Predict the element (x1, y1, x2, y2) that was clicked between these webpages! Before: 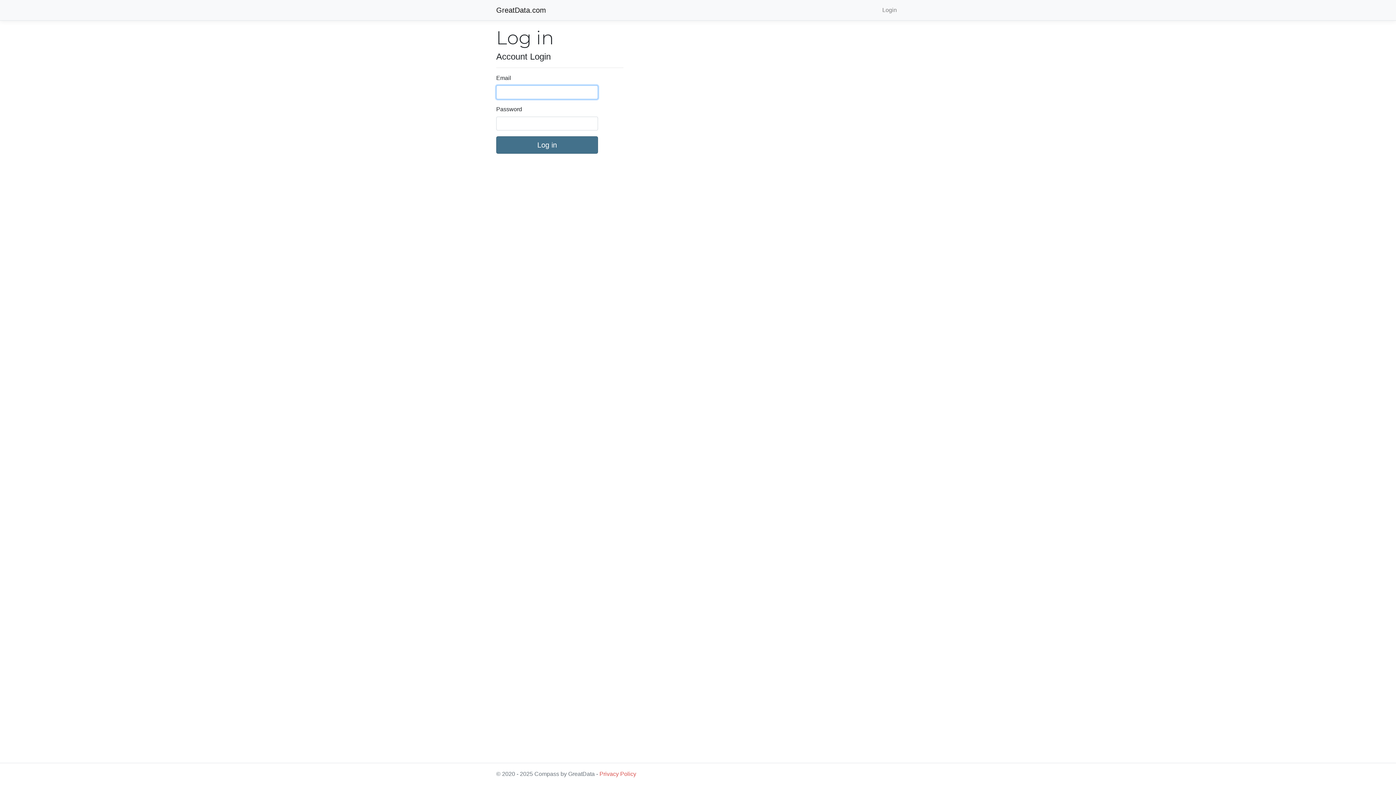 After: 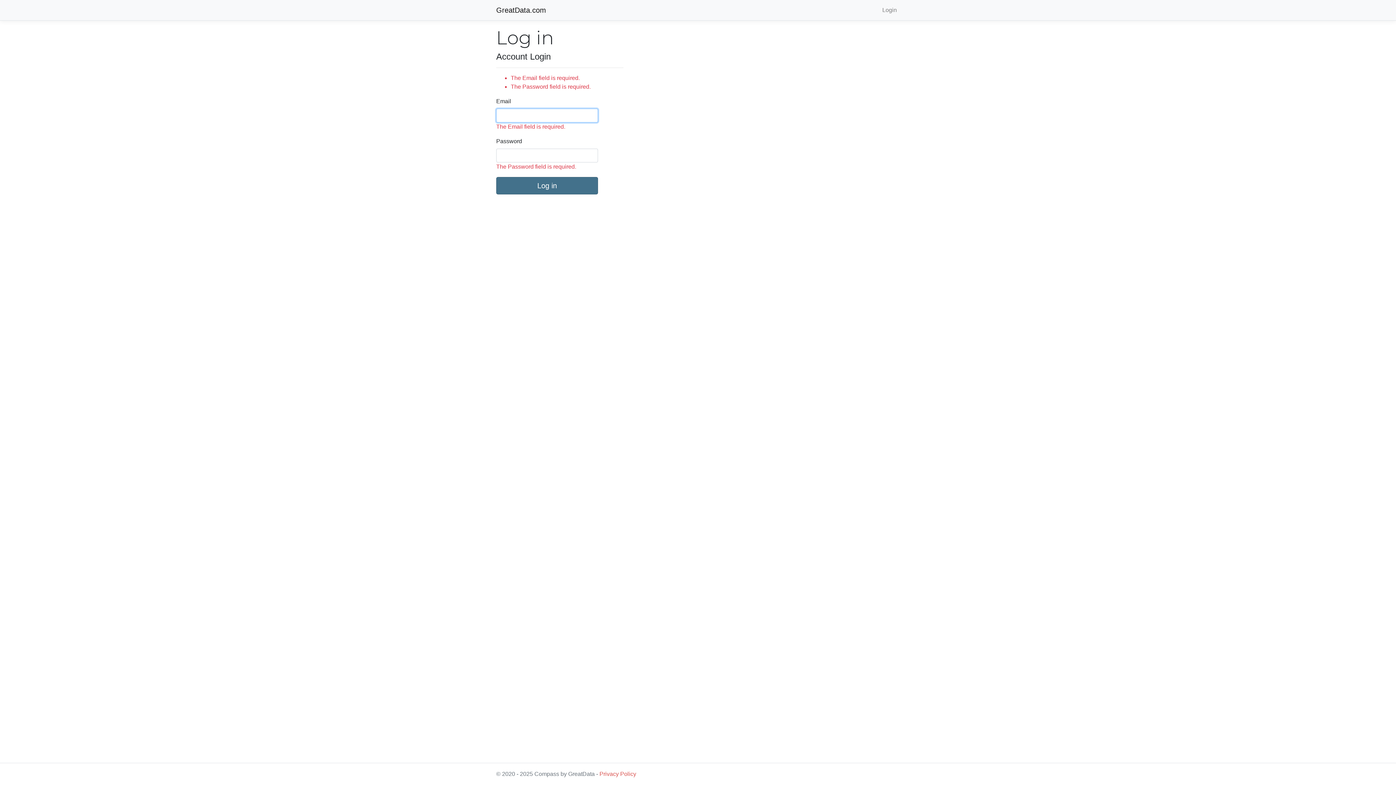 Action: label: Log in bbox: (496, 136, 598, 153)